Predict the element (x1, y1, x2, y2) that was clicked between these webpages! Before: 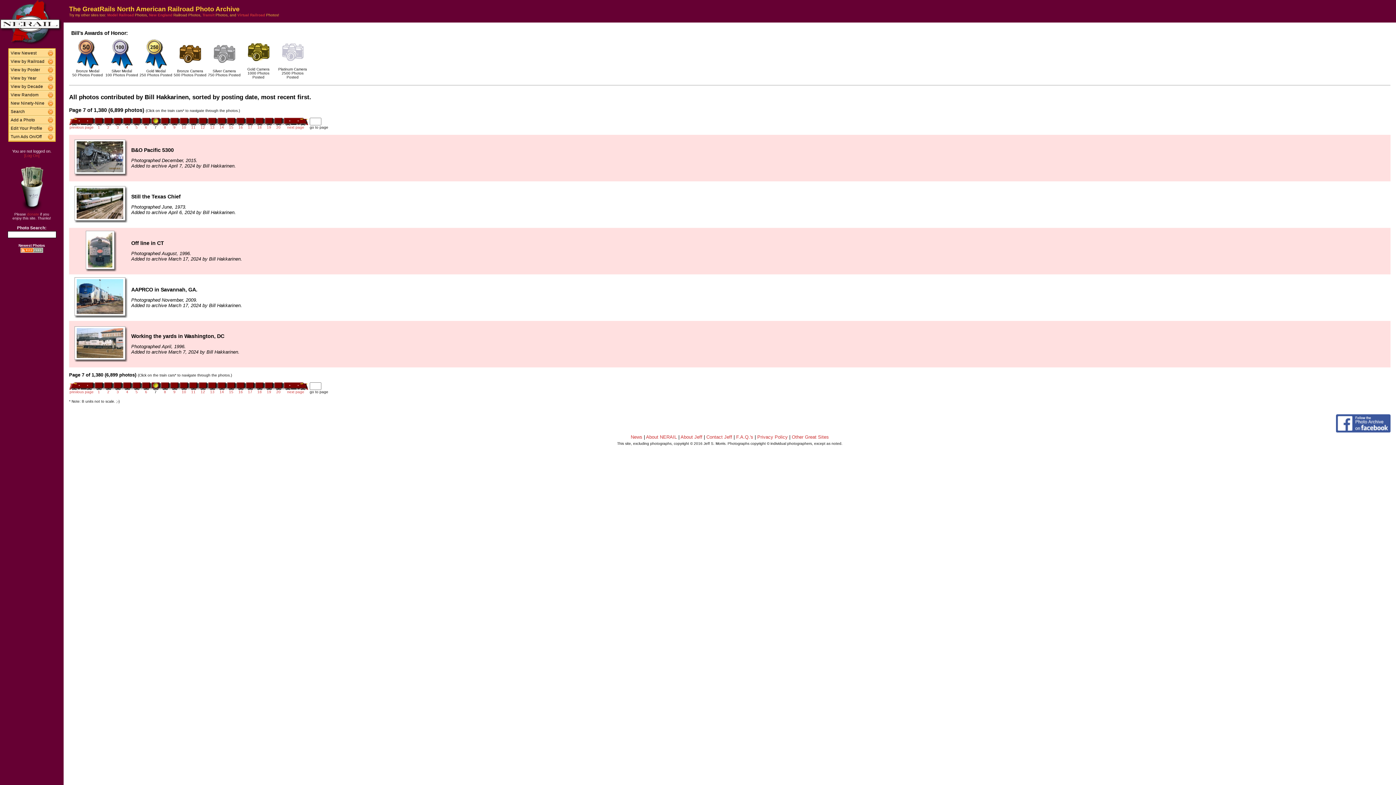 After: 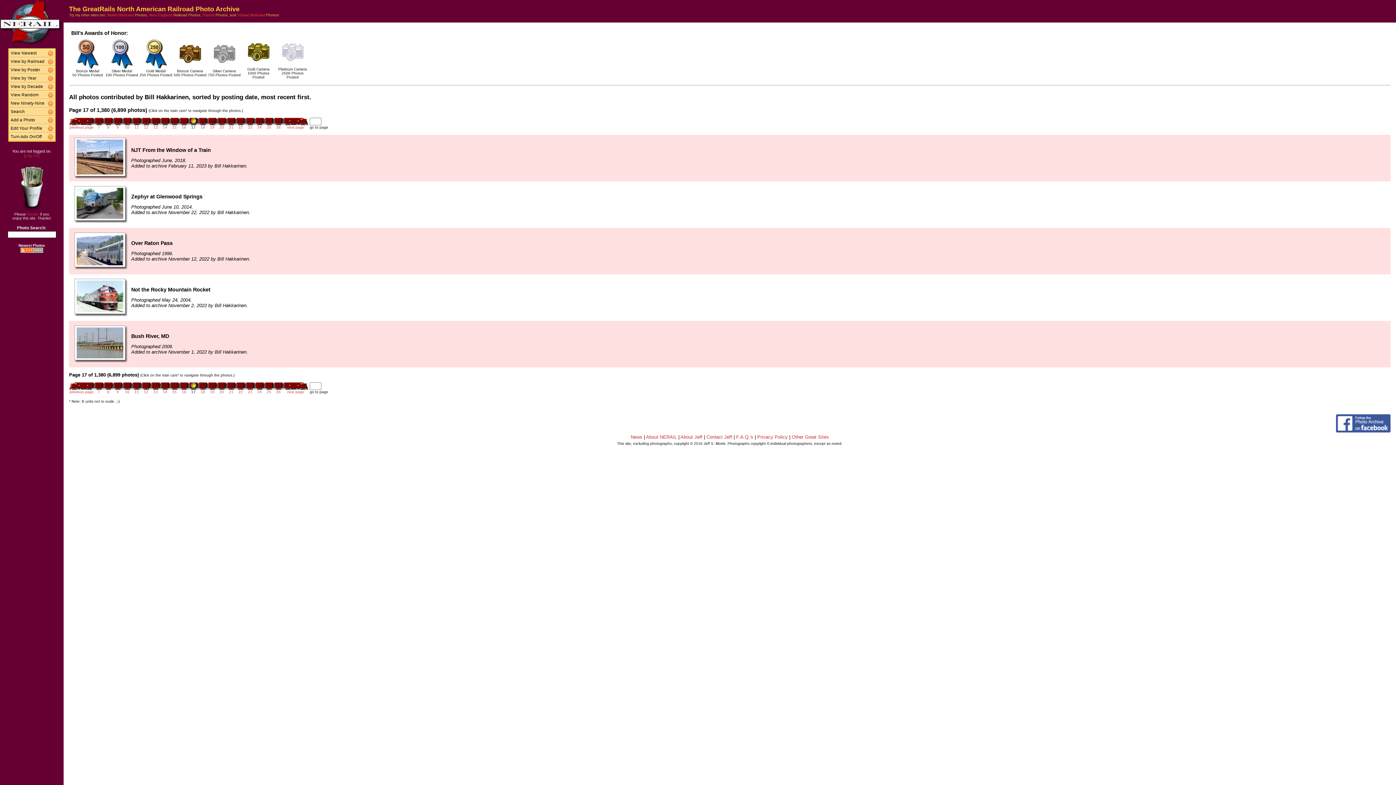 Action: bbox: (245, 120, 254, 126)